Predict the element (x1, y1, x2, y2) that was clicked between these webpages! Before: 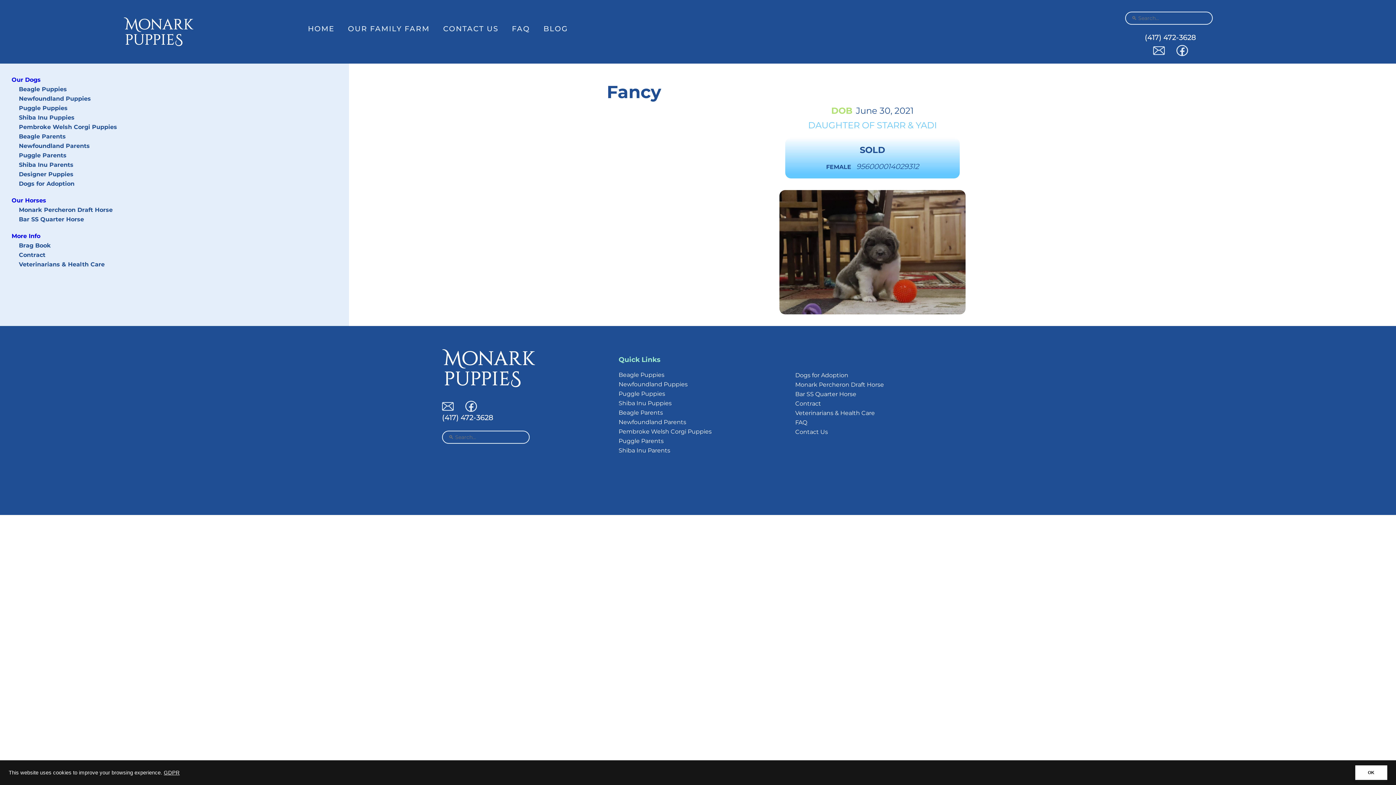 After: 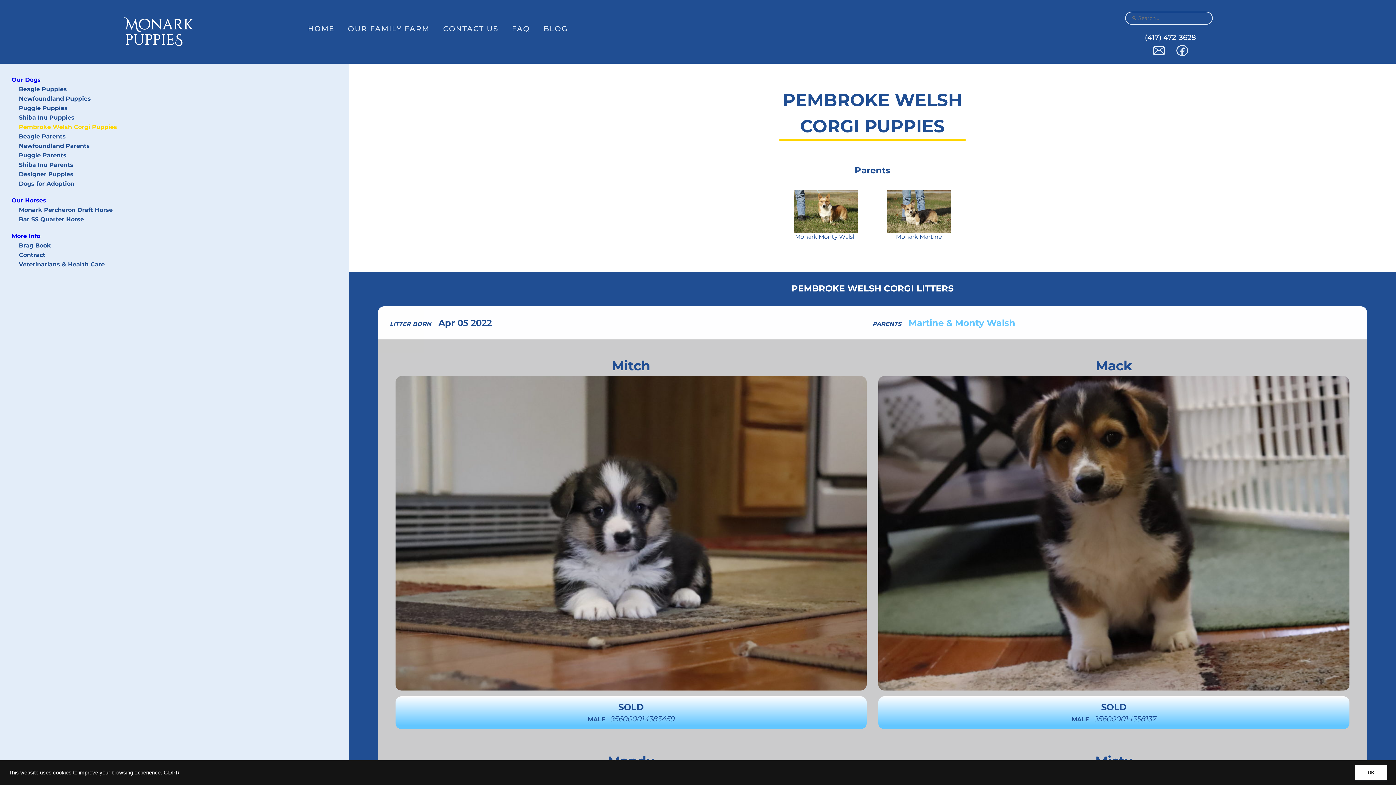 Action: bbox: (18, 122, 337, 132) label: Pembroke Welsh Corgi Puppies